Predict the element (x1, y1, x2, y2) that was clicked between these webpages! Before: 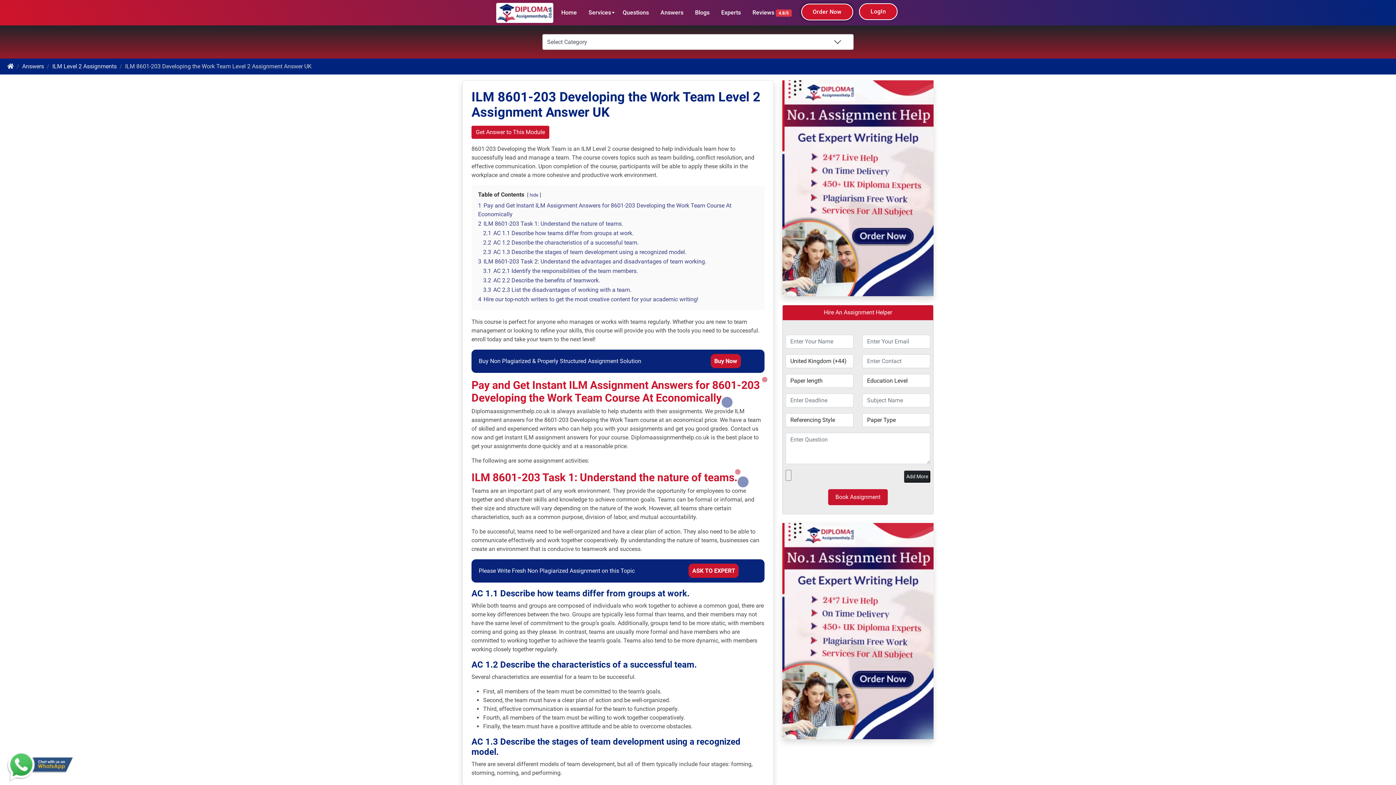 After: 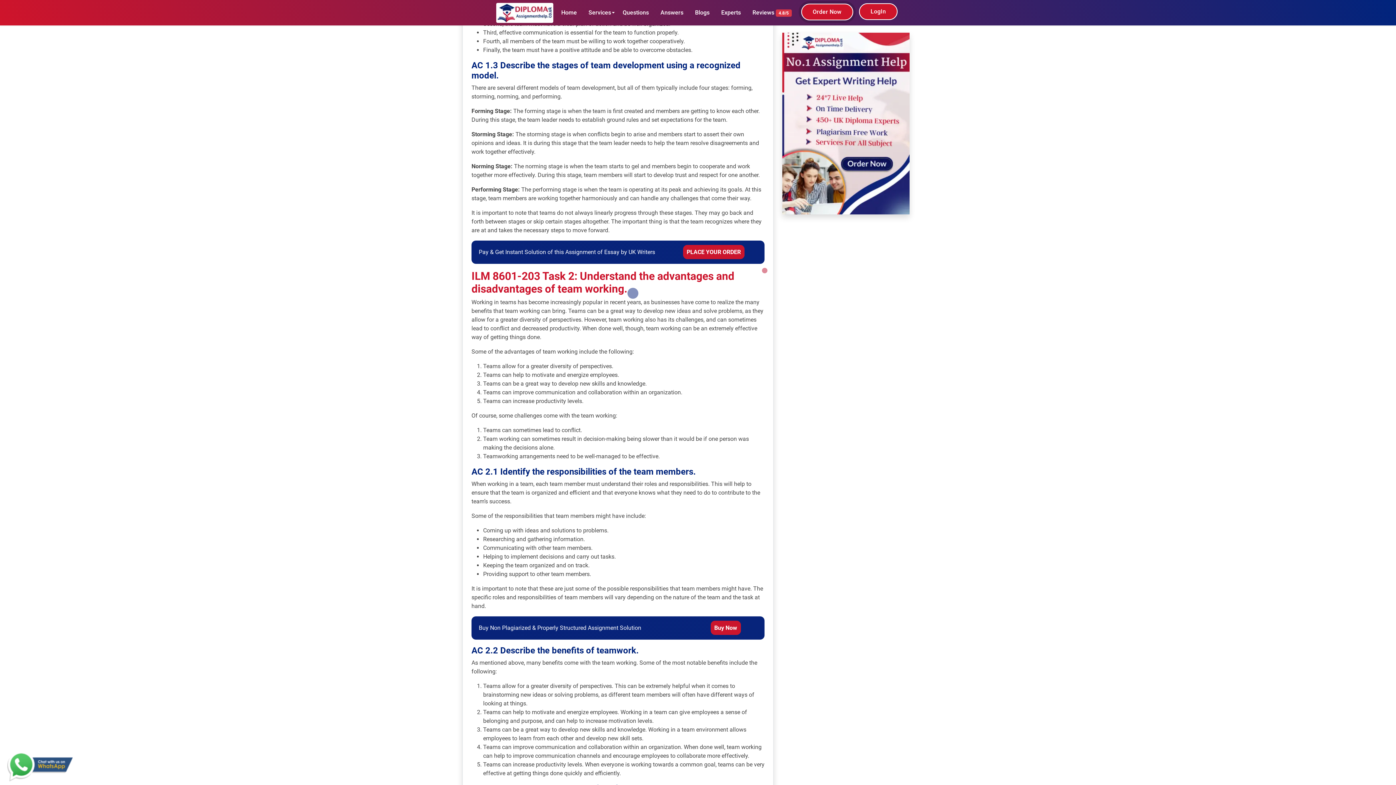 Action: bbox: (483, 239, 638, 246) label: 2.2 AC 1.2 Describe the characteristics of a successful team.